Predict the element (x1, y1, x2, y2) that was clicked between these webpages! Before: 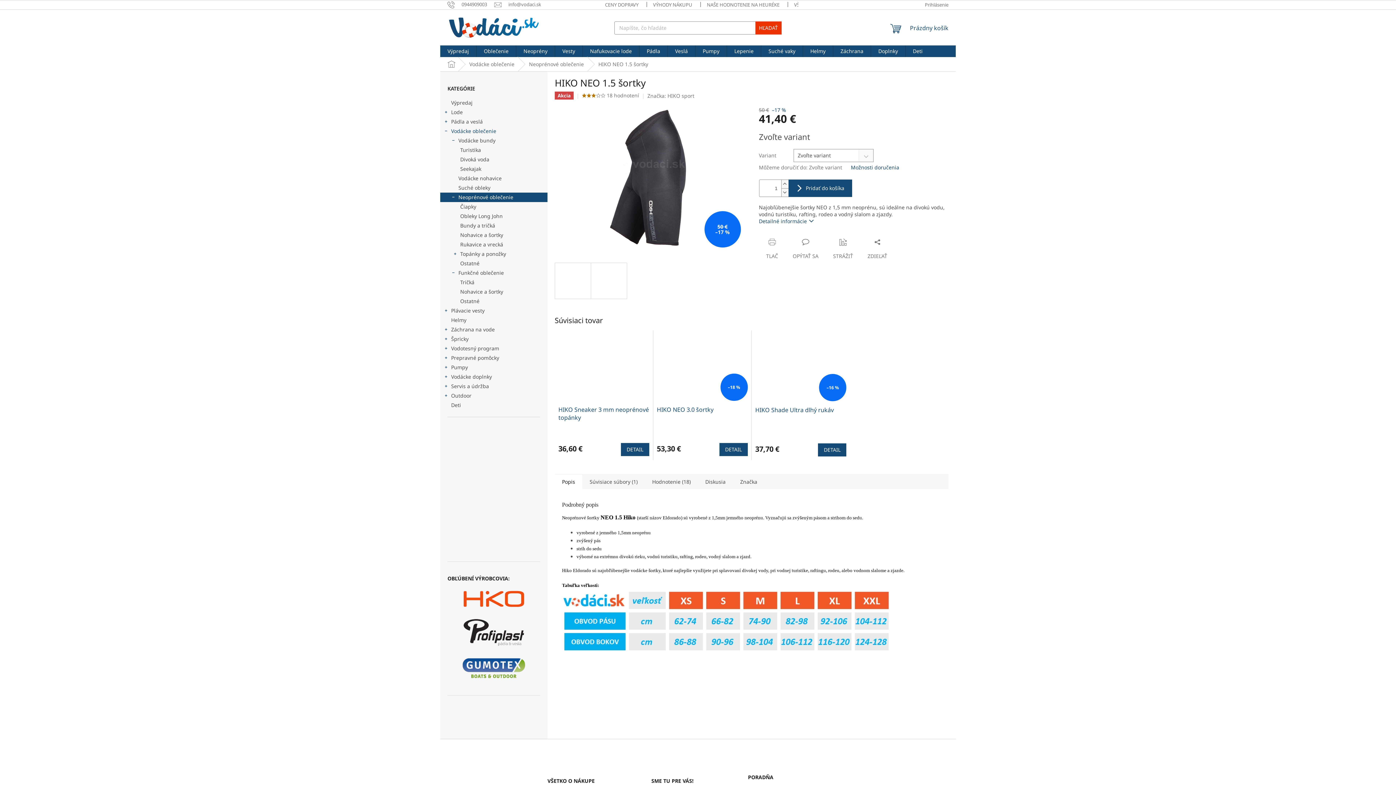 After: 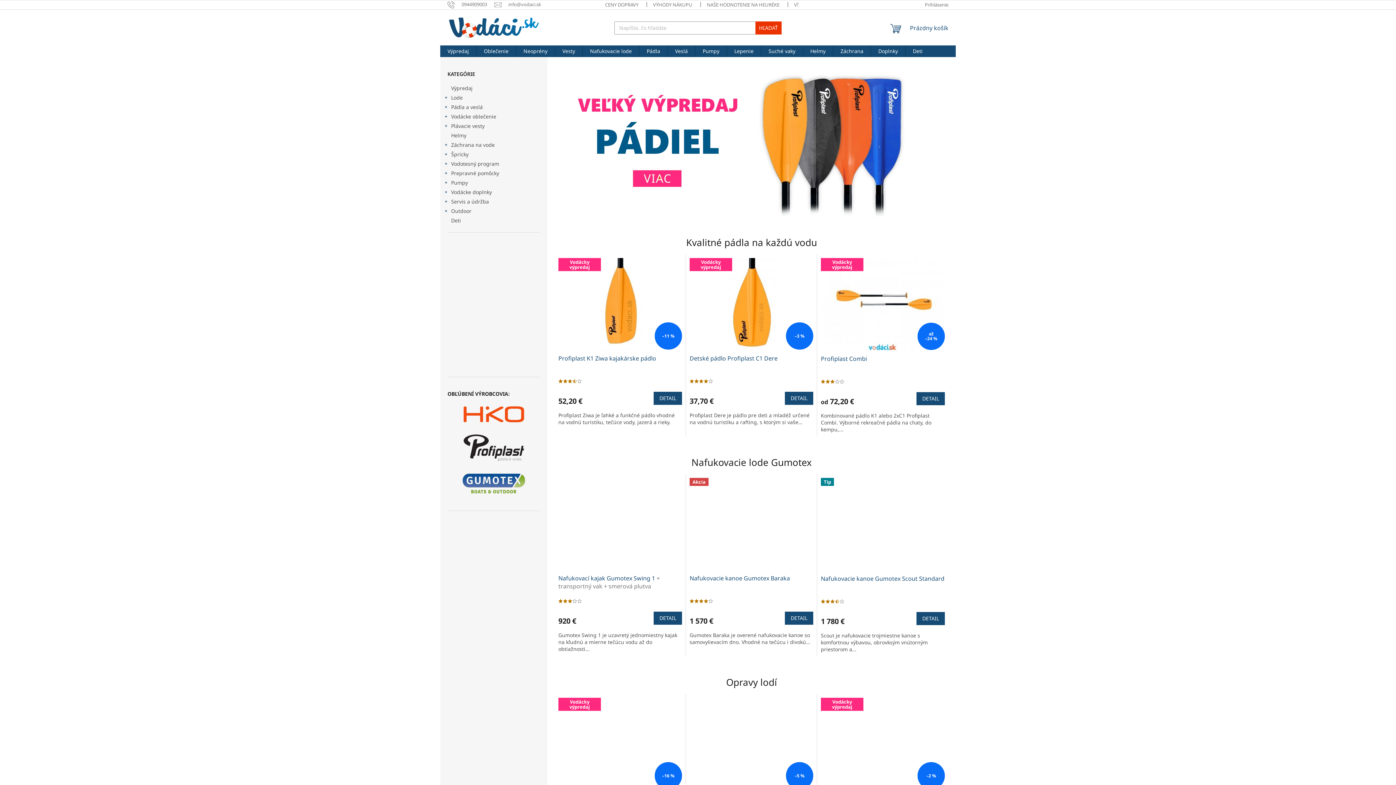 Action: bbox: (447, 774, 448, 781)